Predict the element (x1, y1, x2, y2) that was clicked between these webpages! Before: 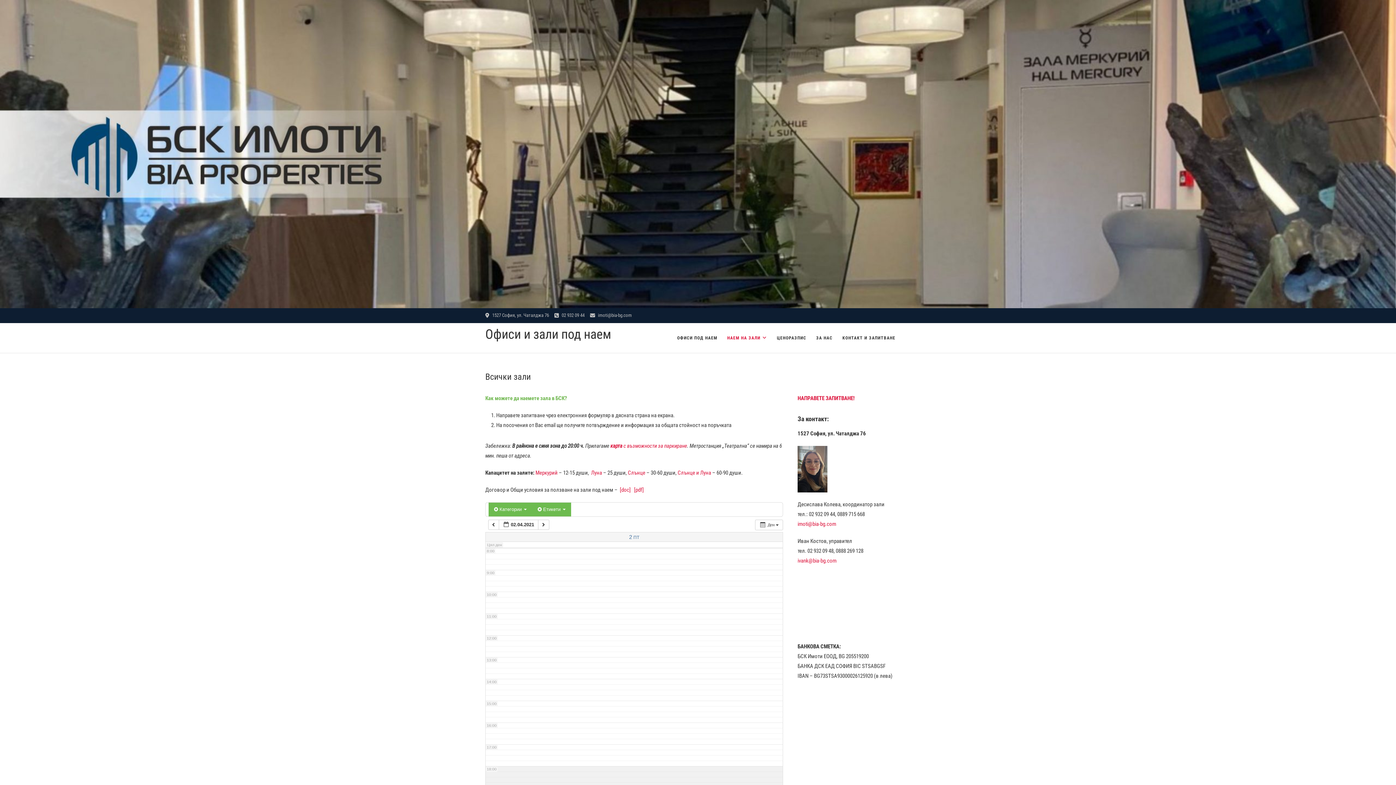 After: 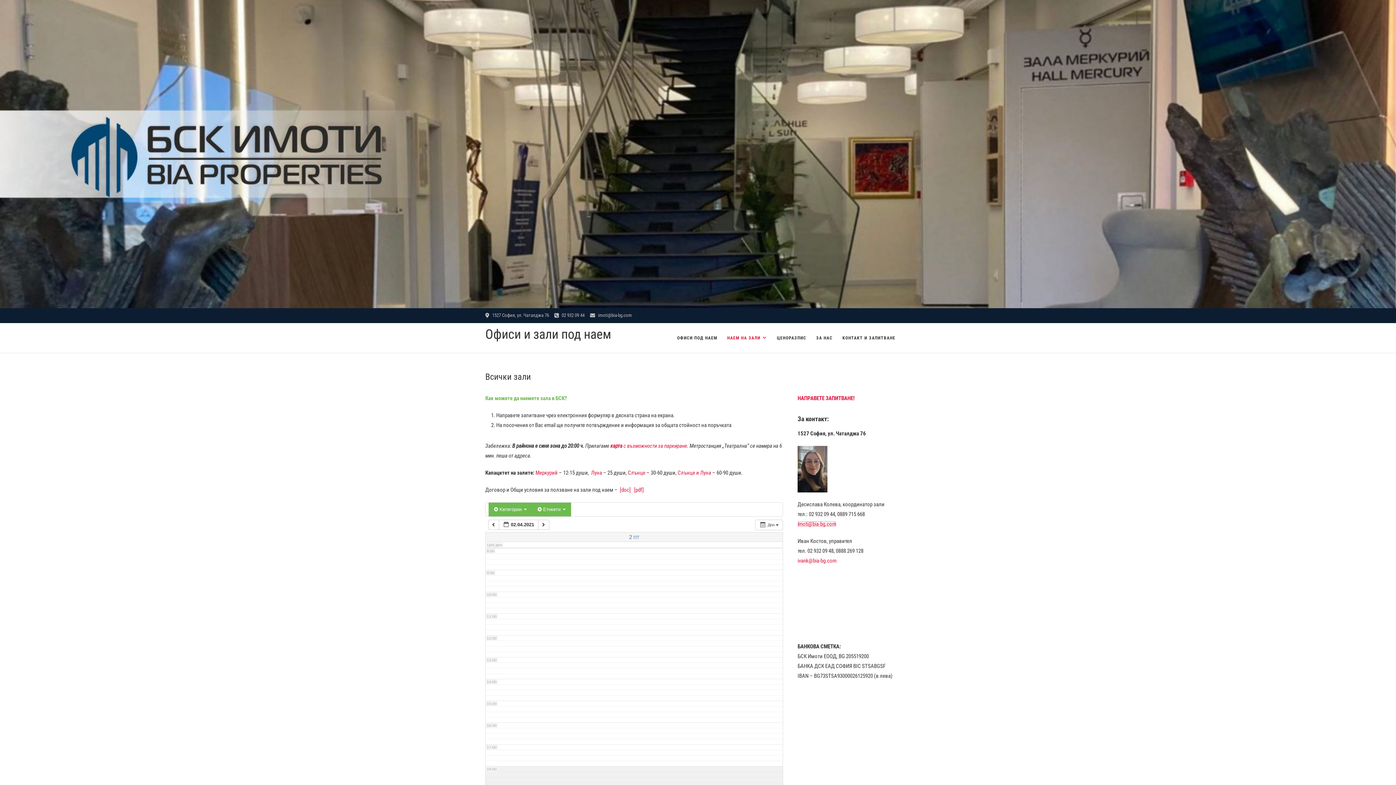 Action: bbox: (797, 521, 836, 527) label: imoti@bia-bg.com